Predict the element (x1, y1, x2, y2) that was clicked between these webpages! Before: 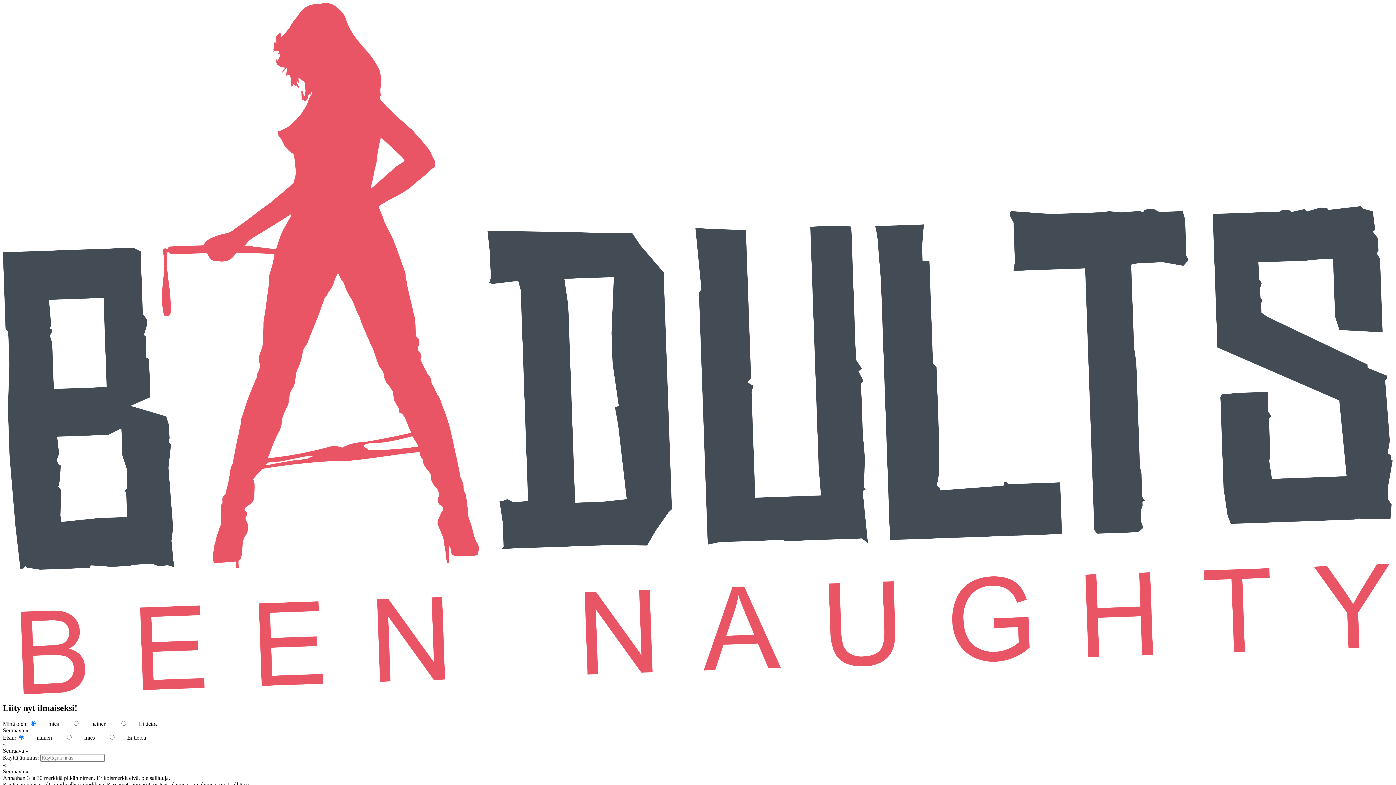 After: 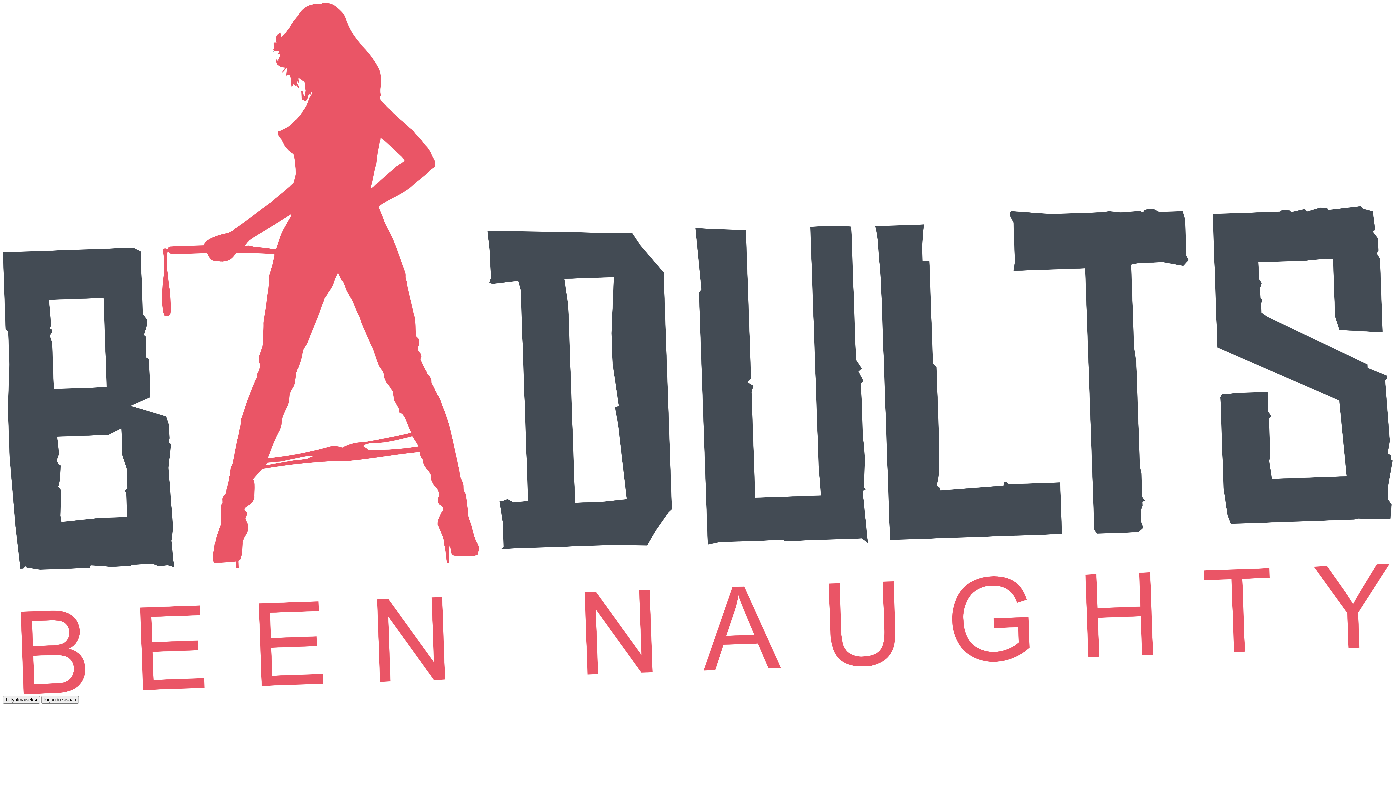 Action: bbox: (2, 689, 1393, 695)